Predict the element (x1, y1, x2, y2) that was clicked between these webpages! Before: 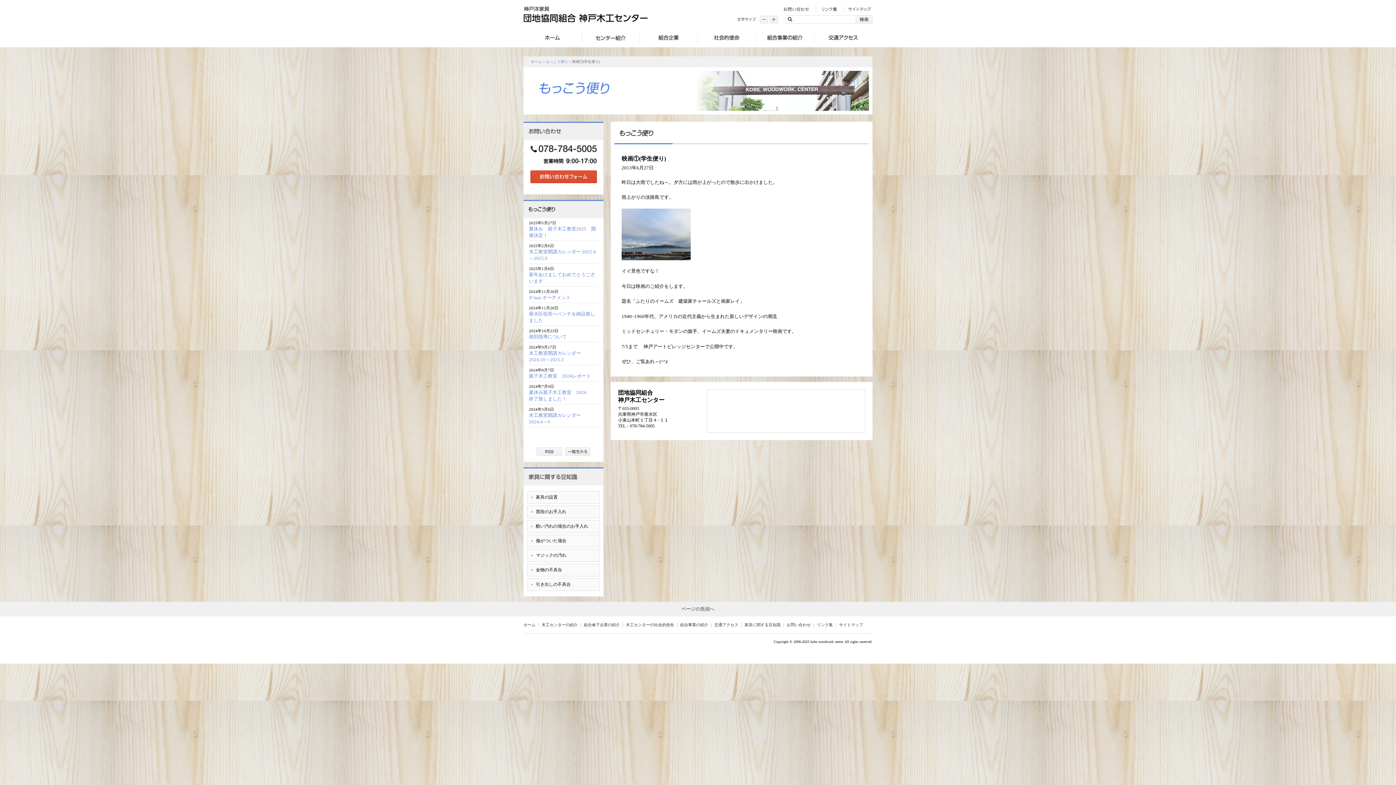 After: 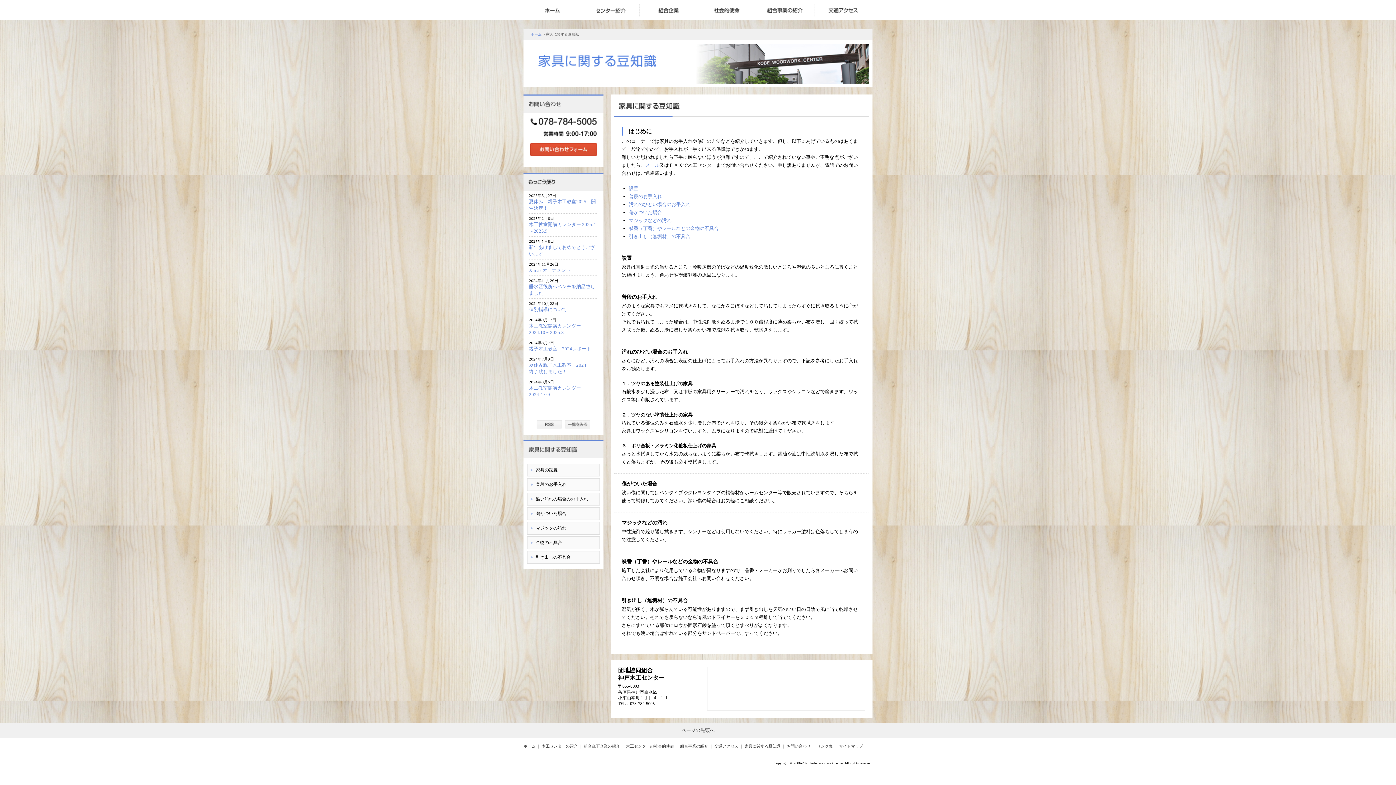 Action: label: 引き出しの不具合 bbox: (527, 578, 600, 591)